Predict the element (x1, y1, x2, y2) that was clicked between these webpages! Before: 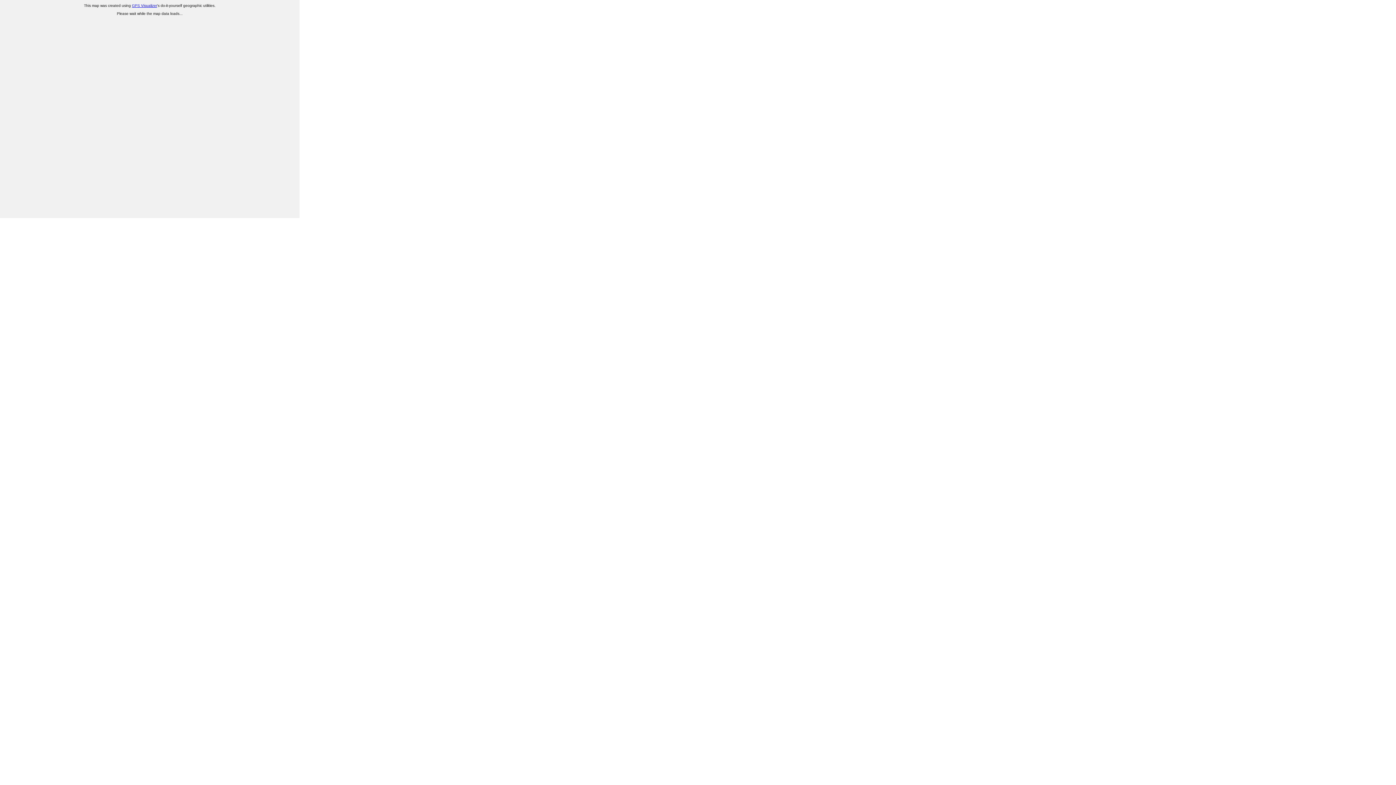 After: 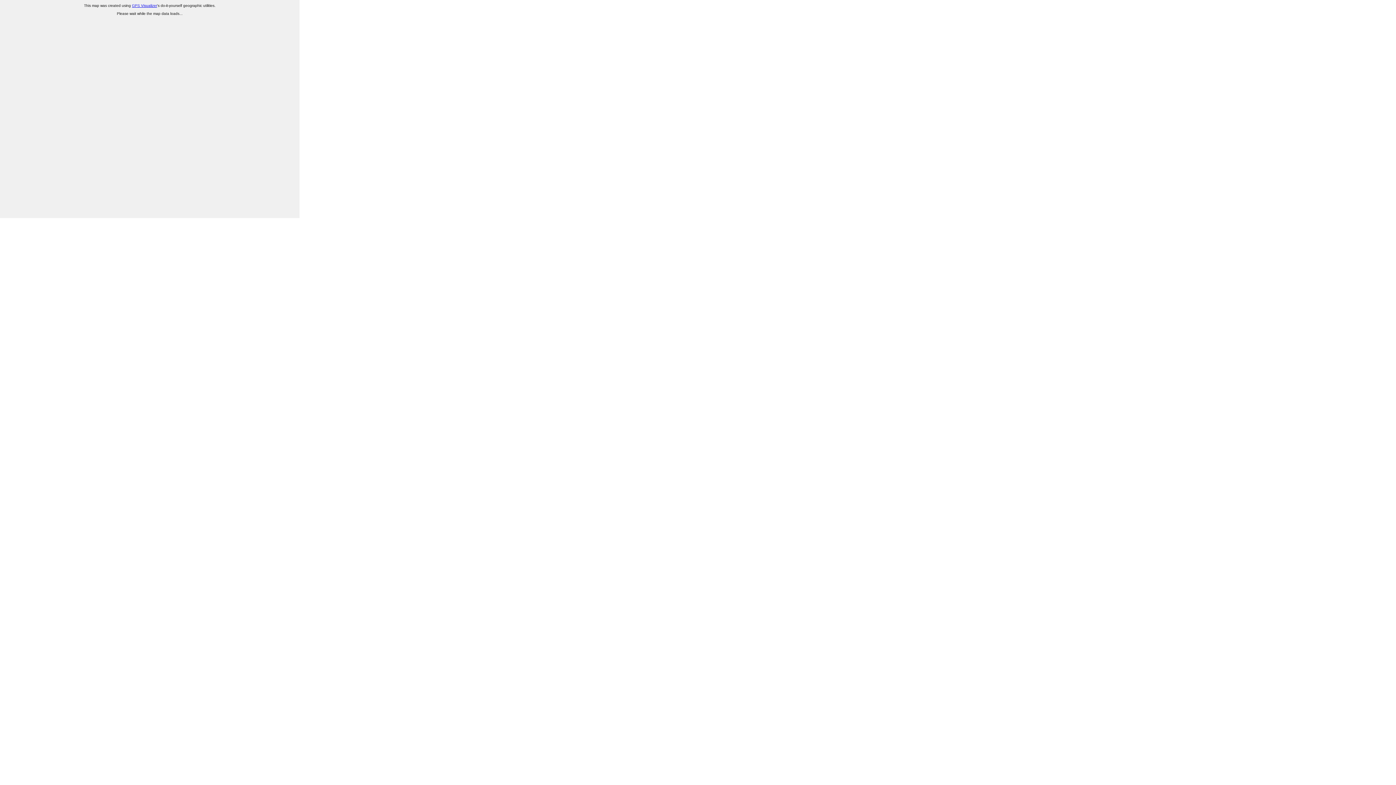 Action: bbox: (132, 3, 157, 7) label: GPS Visualizer